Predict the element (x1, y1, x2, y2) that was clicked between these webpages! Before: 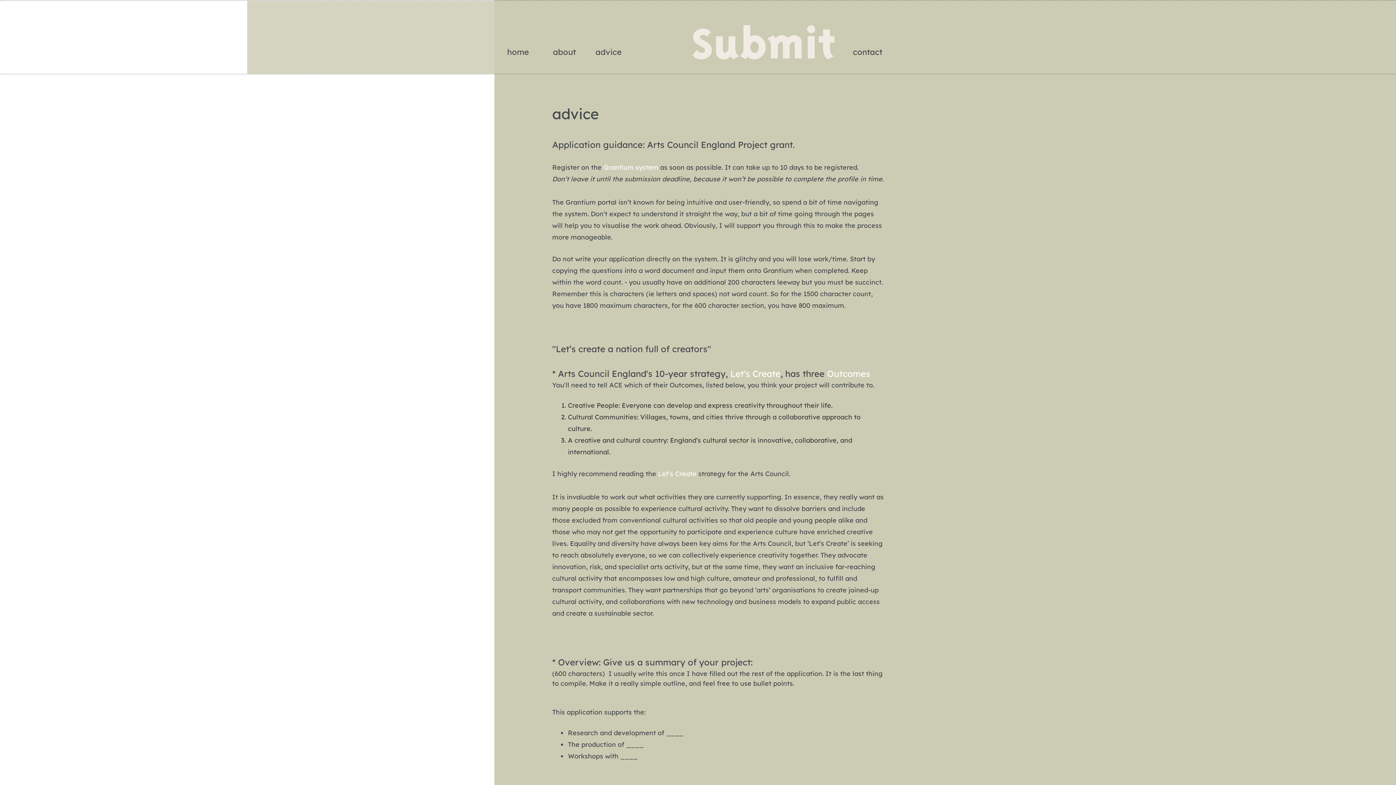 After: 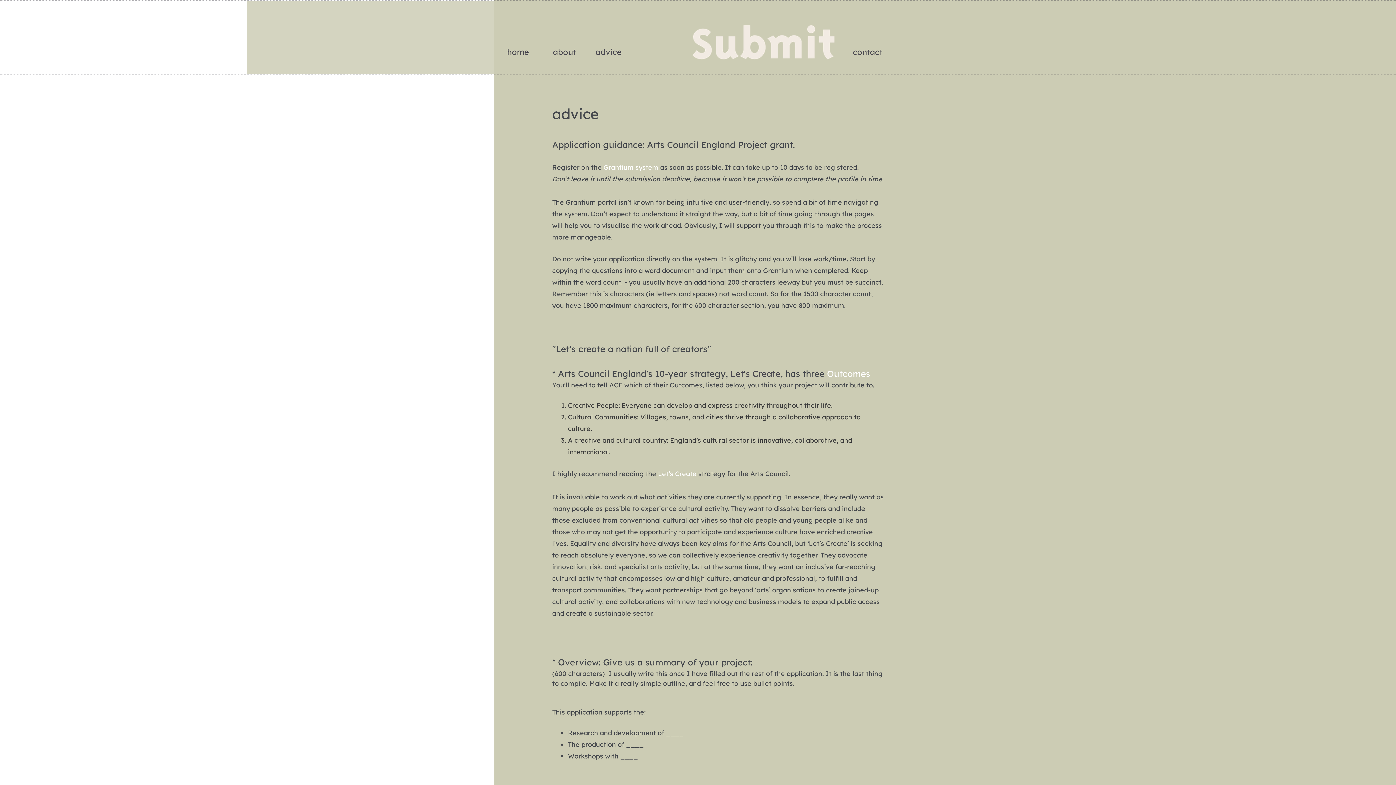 Action: bbox: (728, 368, 780, 379) label:  Let's Create